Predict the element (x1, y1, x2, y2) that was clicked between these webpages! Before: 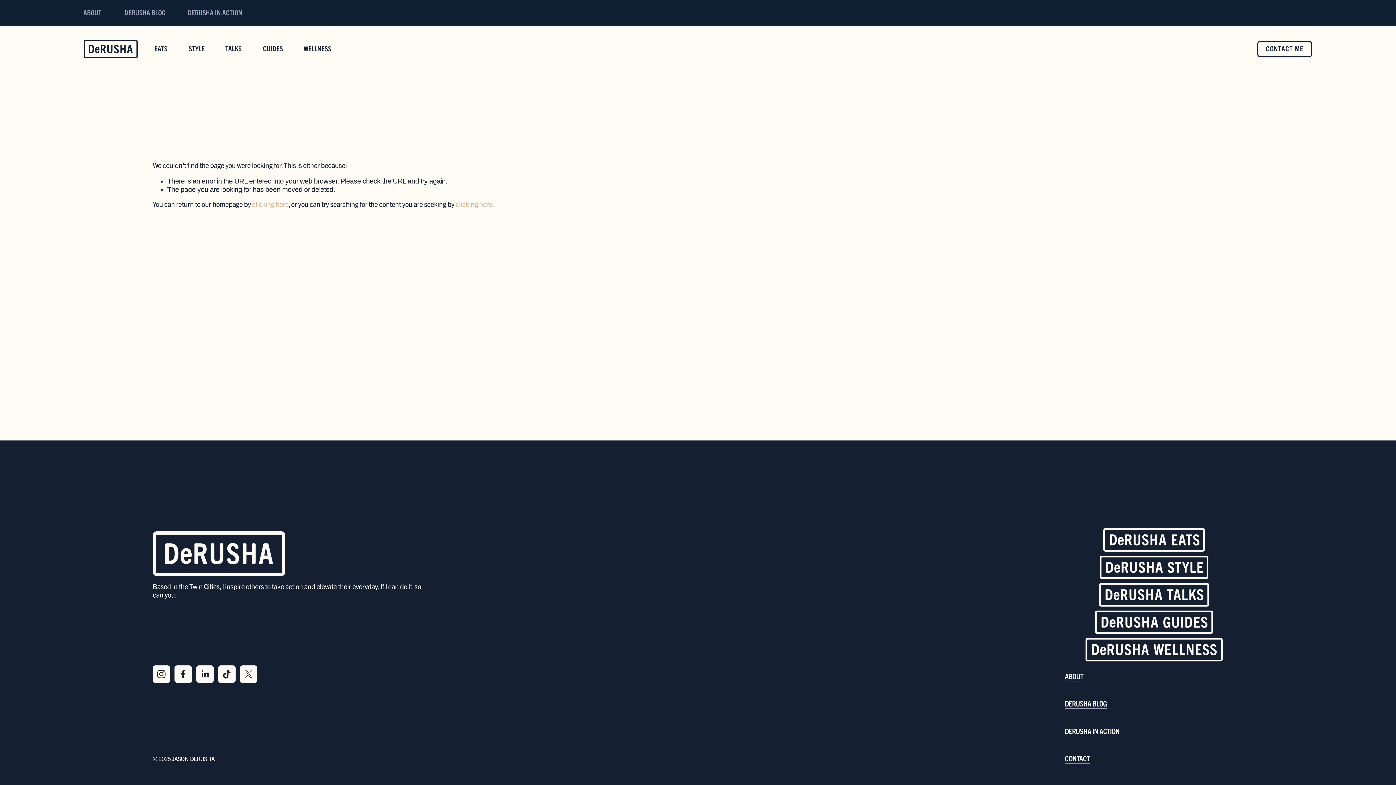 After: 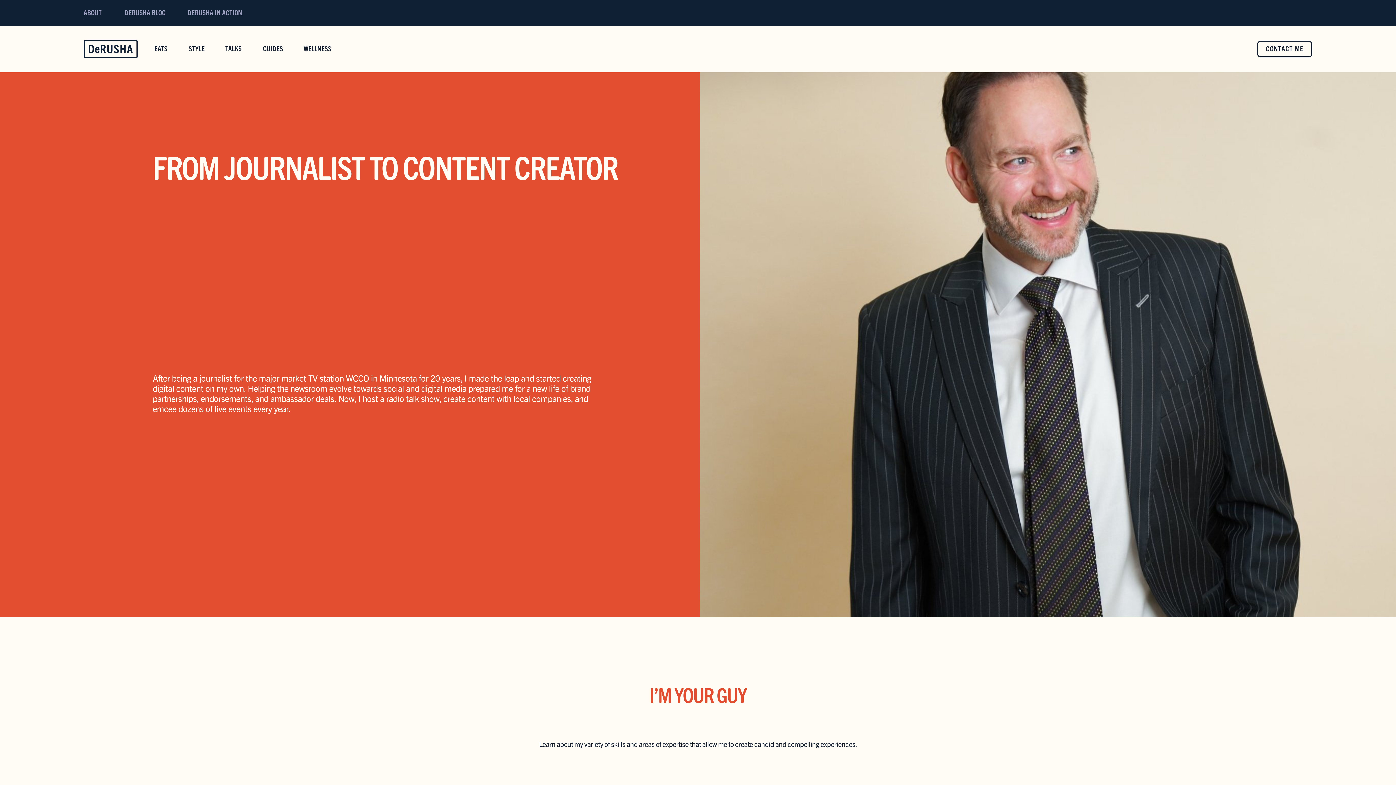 Action: label: ABOUT bbox: (83, 6, 101, 19)